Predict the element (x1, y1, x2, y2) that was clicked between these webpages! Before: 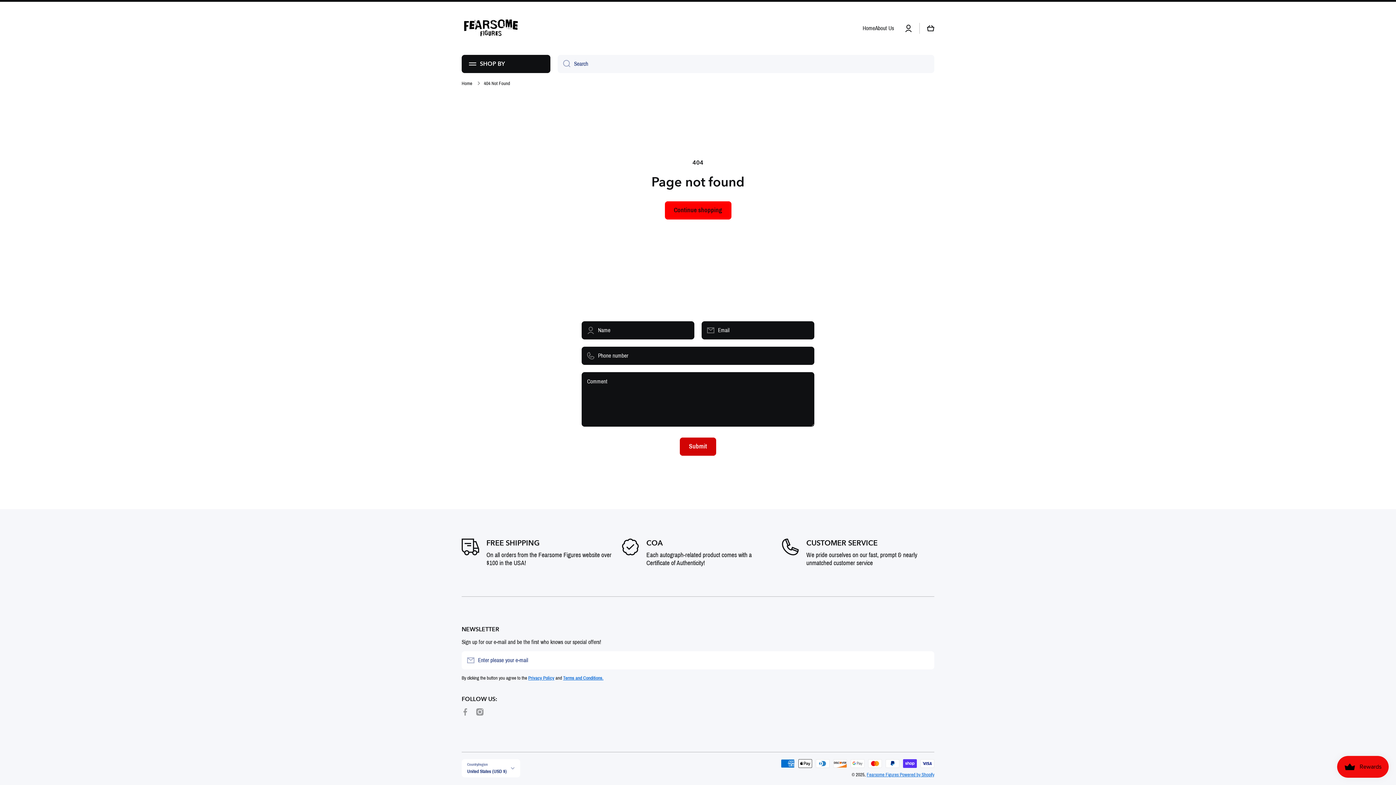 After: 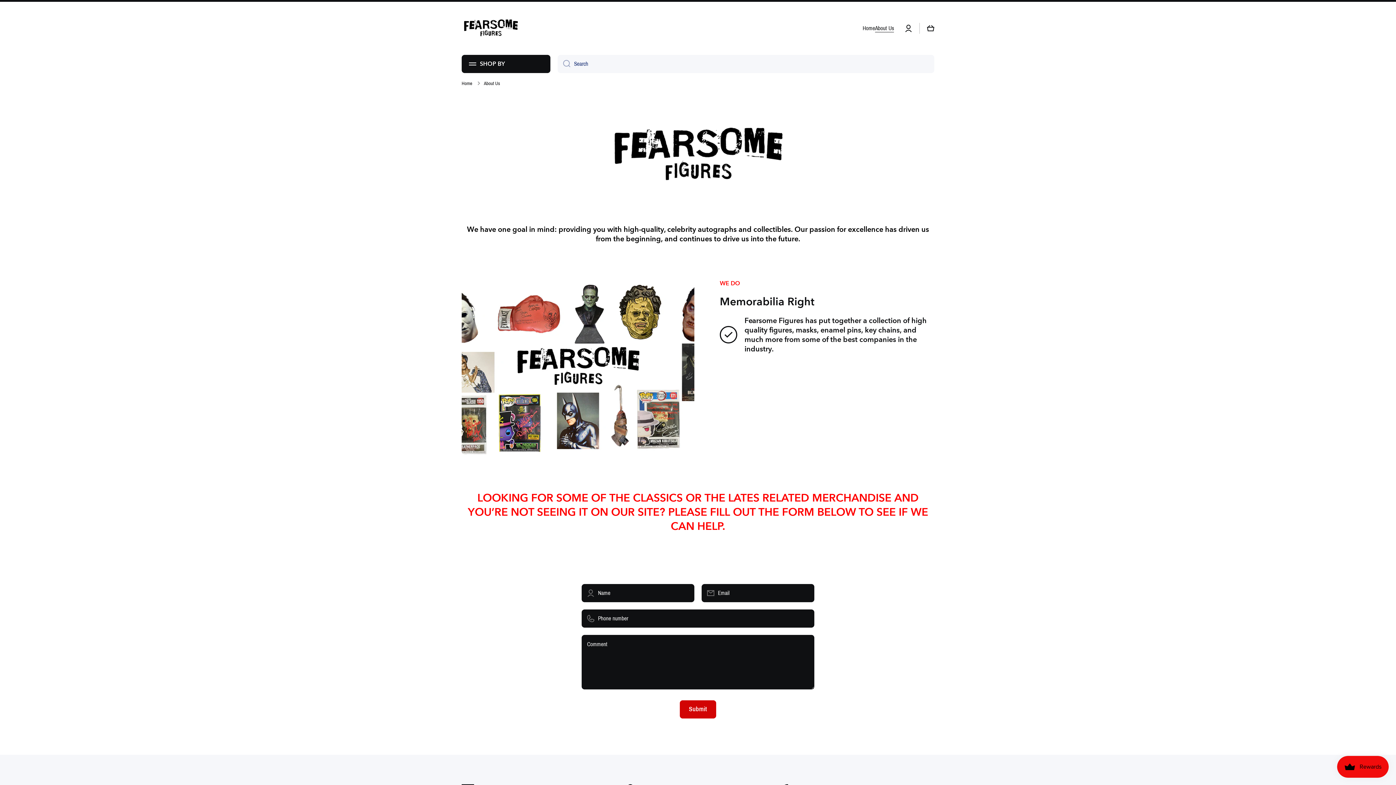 Action: label: About Us bbox: (875, 24, 894, 31)